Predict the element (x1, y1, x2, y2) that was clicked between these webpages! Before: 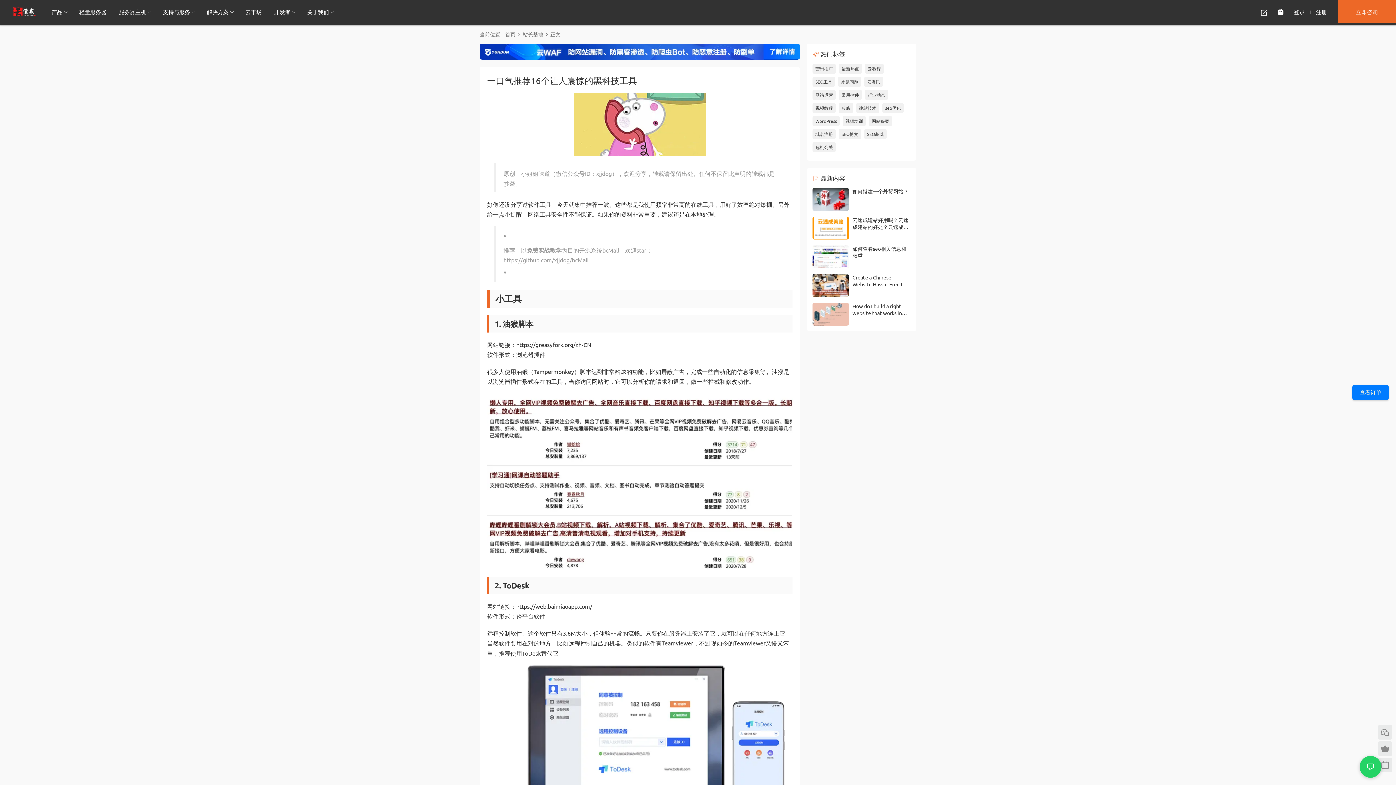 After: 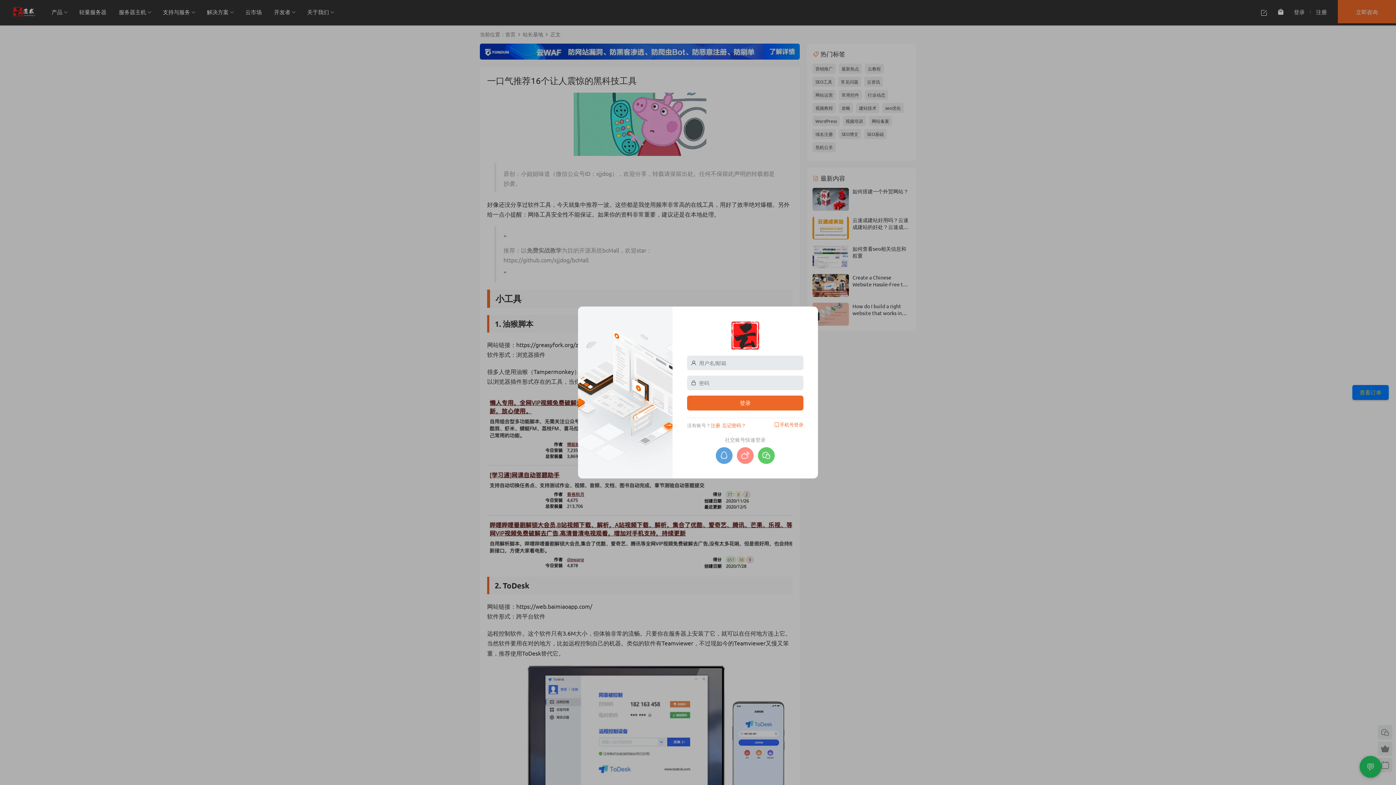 Action: label: 登录 bbox: (1294, 5, 1305, 18)